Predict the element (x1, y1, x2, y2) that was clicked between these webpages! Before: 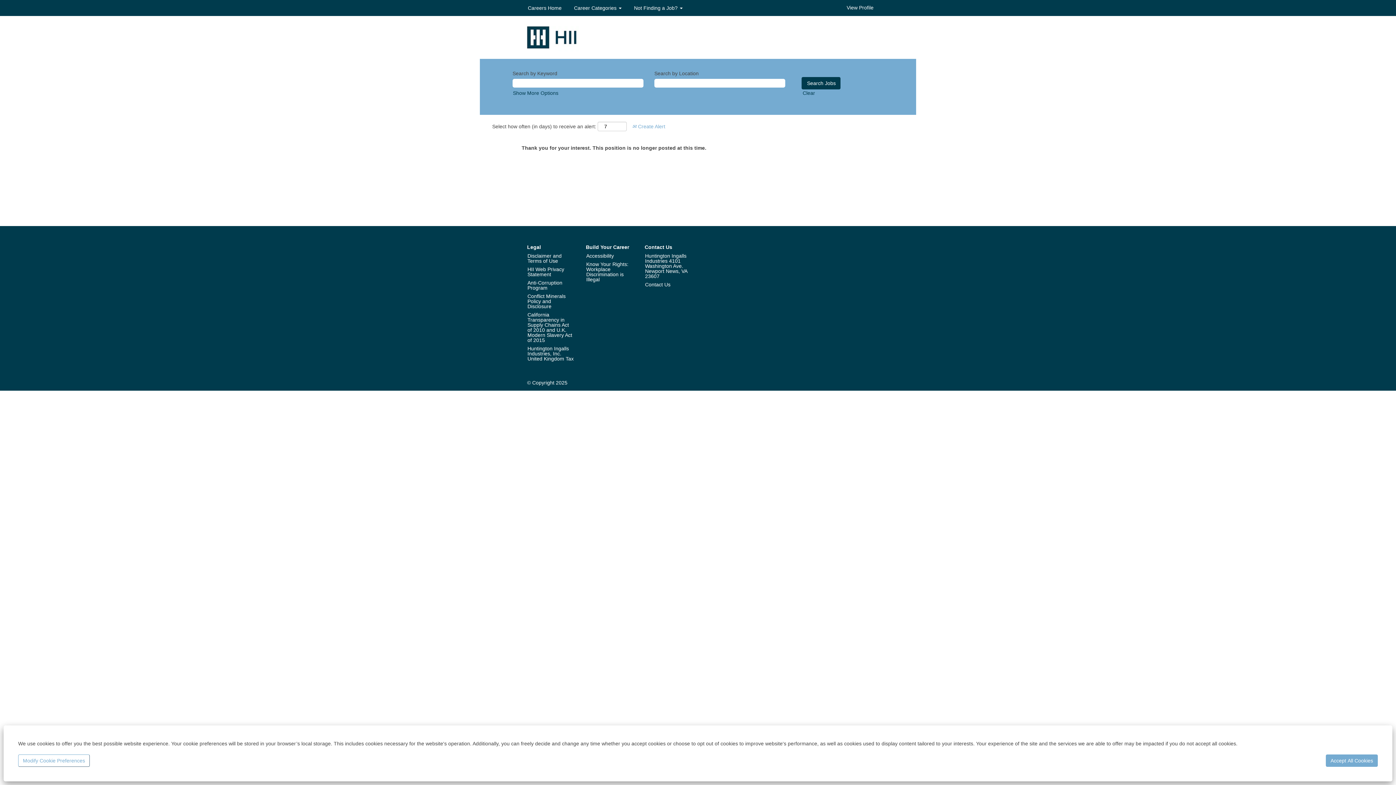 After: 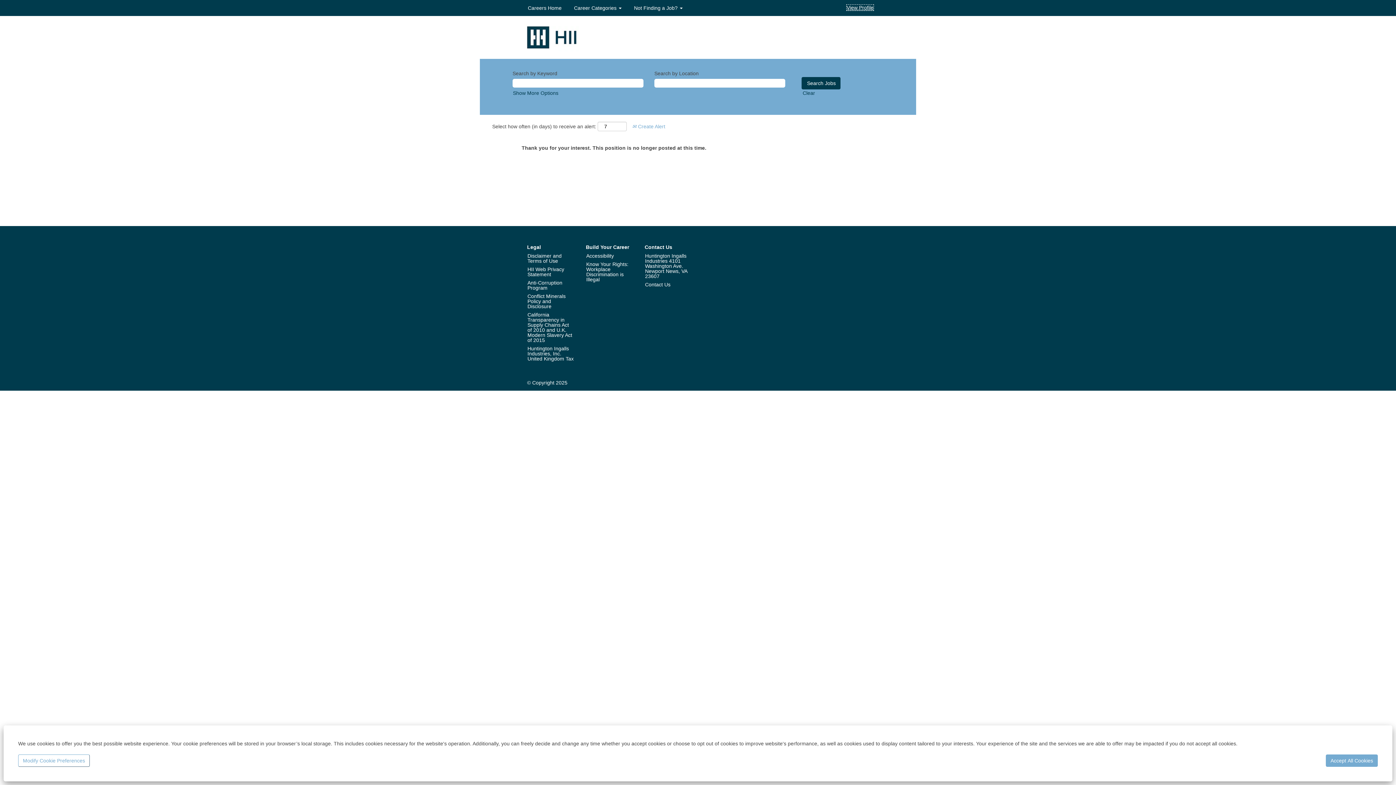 Action: bbox: (846, 4, 874, 10) label: View Profile